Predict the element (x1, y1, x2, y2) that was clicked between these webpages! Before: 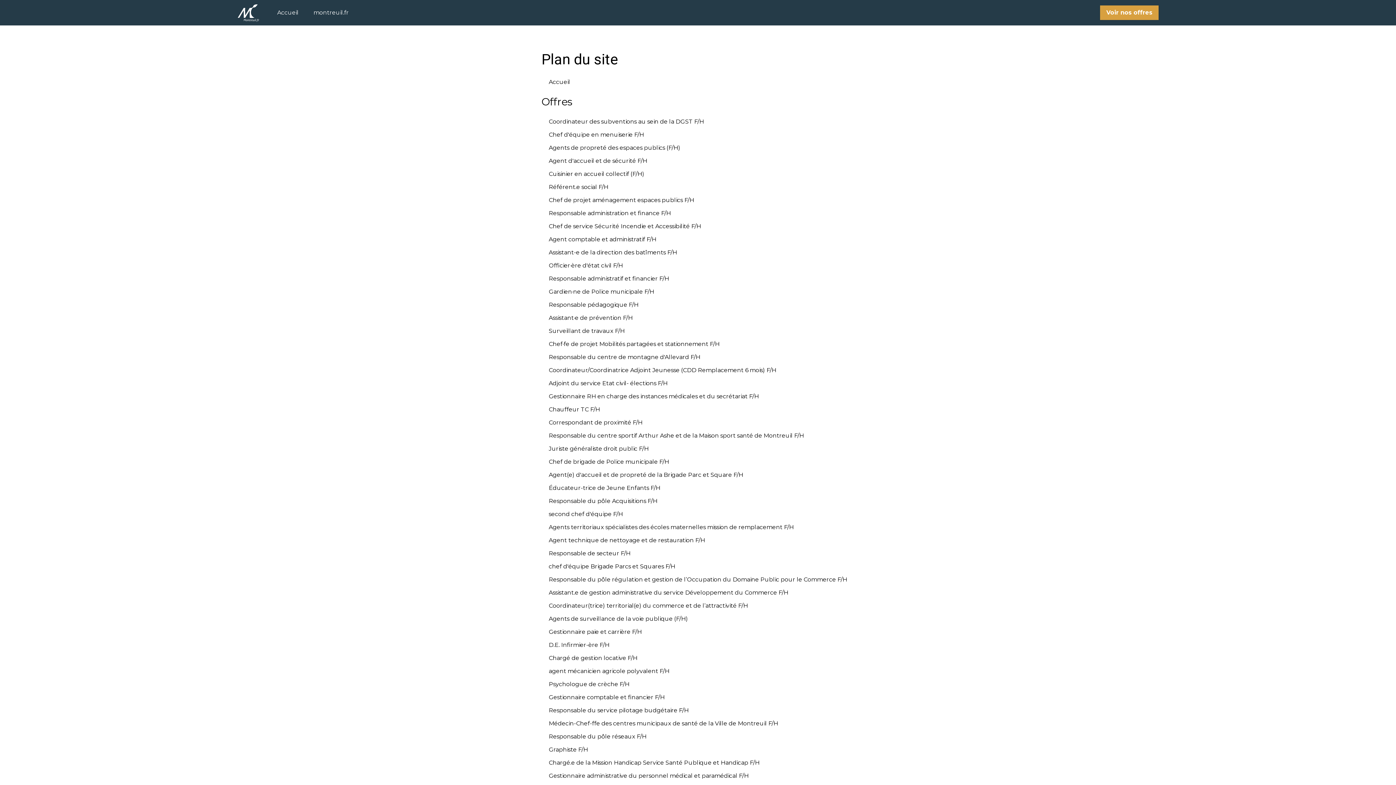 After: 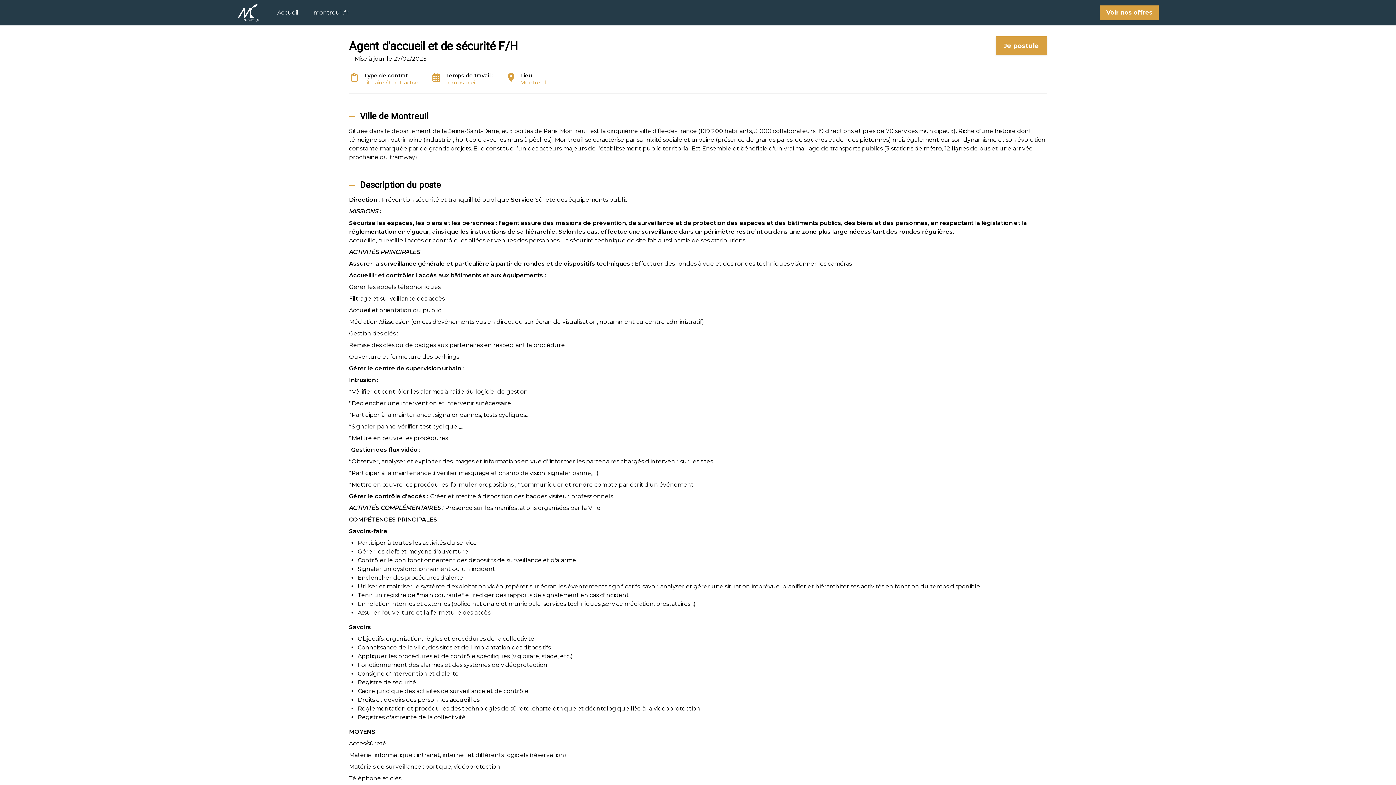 Action: bbox: (548, 157, 647, 164) label: Agent d'accueil et de sécurité F/H